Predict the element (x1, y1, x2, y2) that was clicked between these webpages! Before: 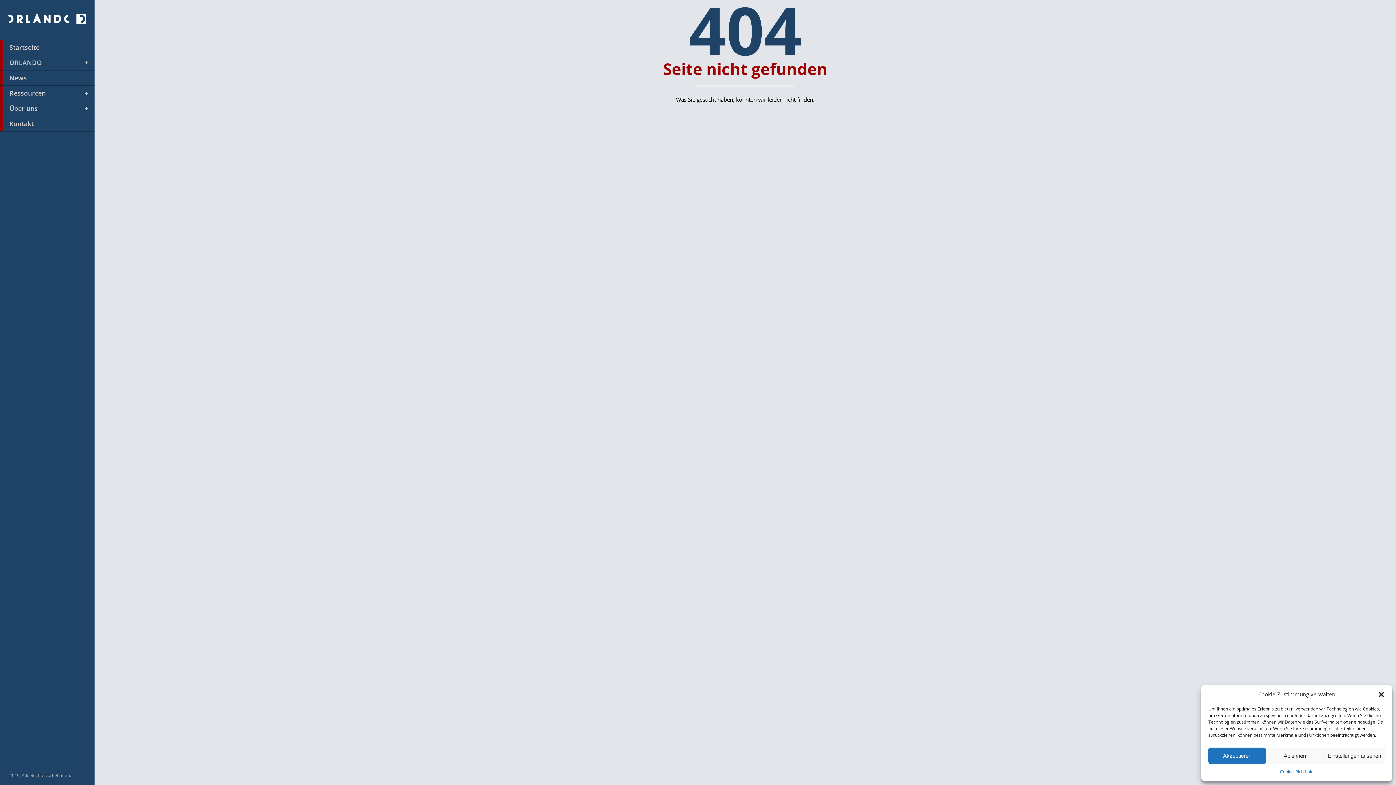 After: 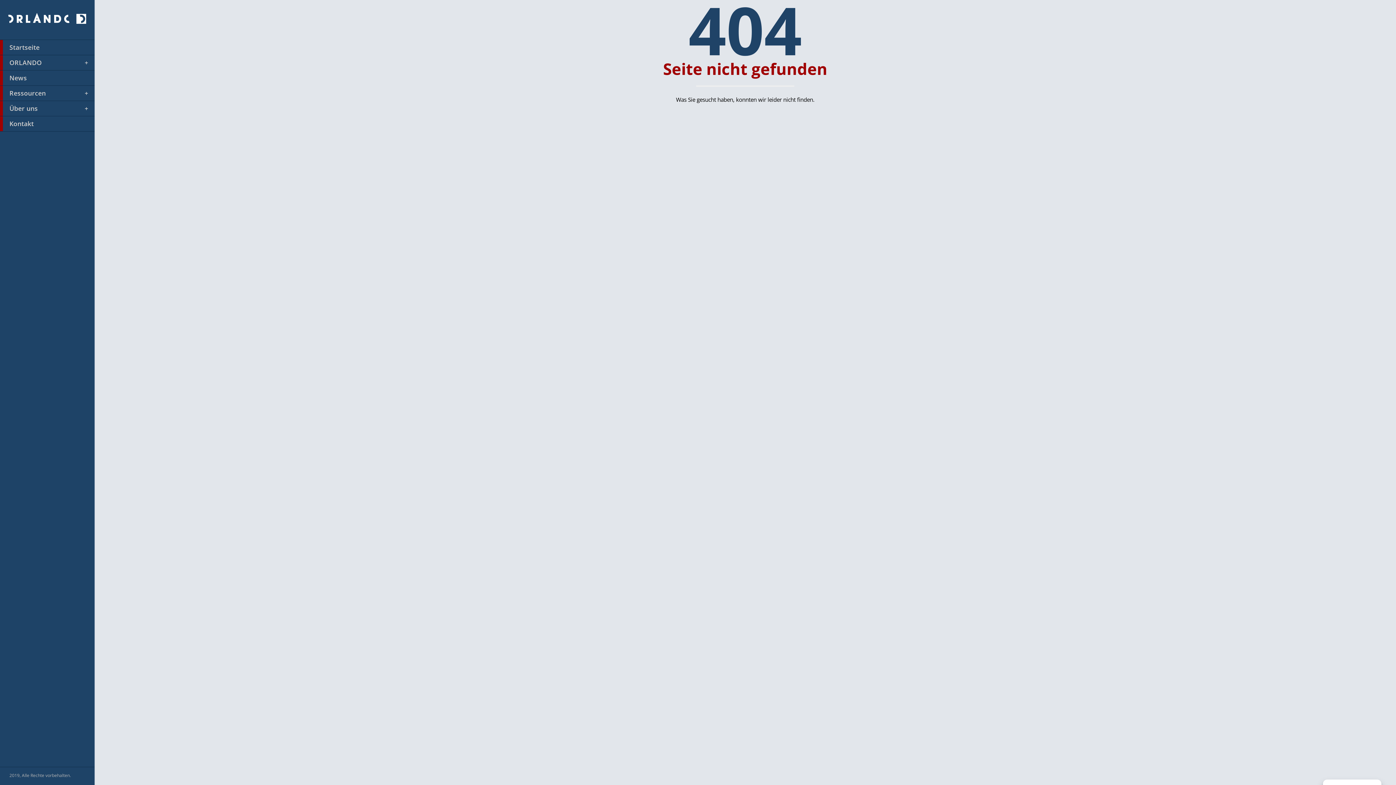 Action: label: Dialog schließen bbox: (1378, 691, 1385, 698)